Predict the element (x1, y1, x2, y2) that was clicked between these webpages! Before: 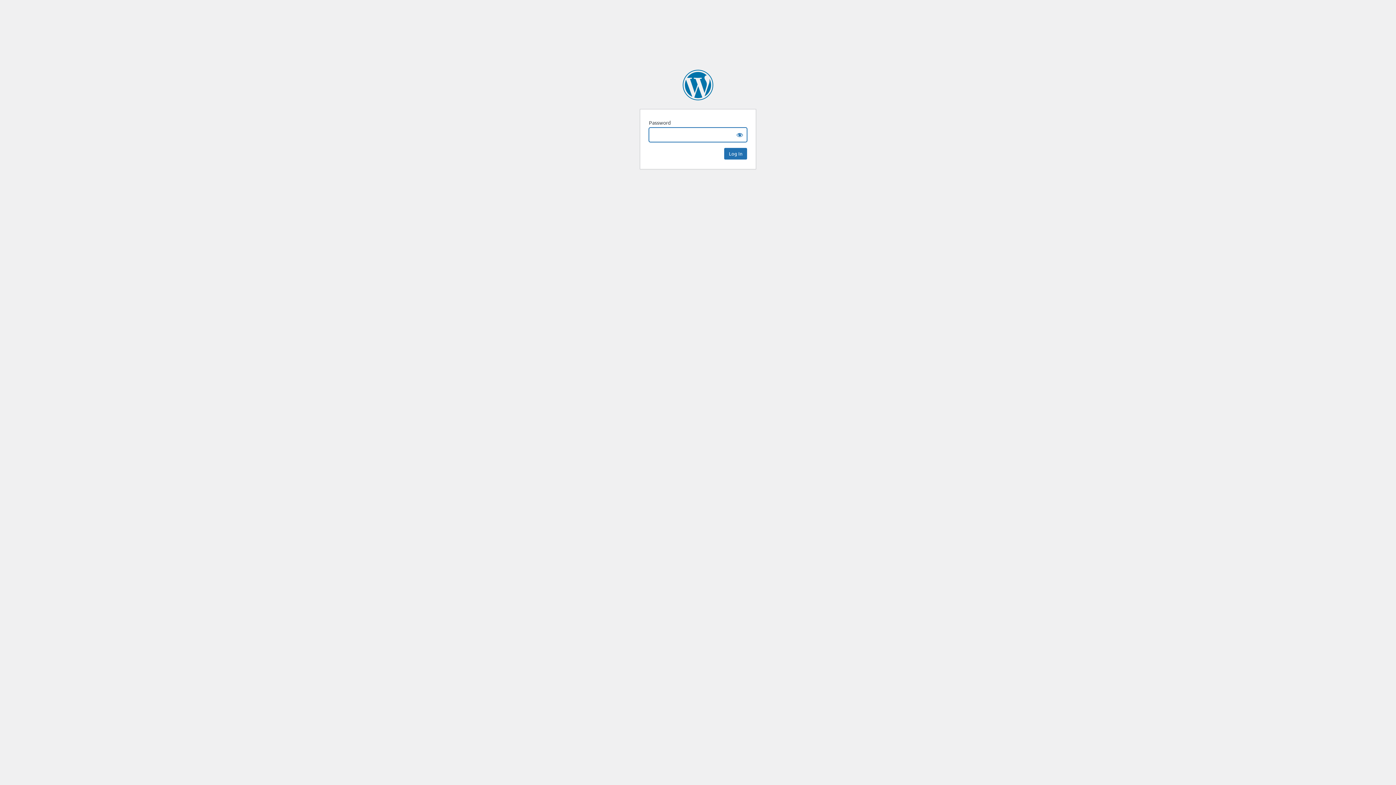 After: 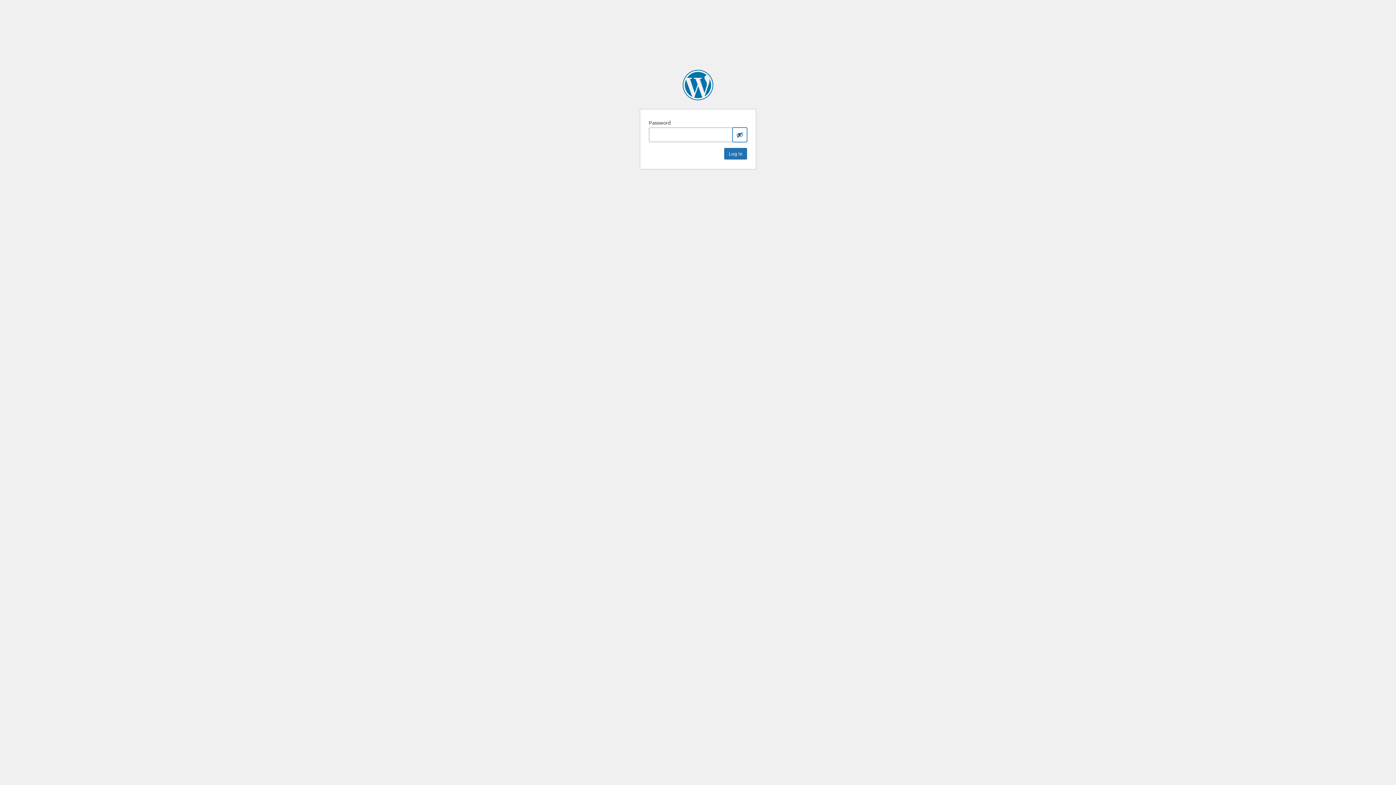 Action: label: Show password bbox: (732, 127, 747, 142)